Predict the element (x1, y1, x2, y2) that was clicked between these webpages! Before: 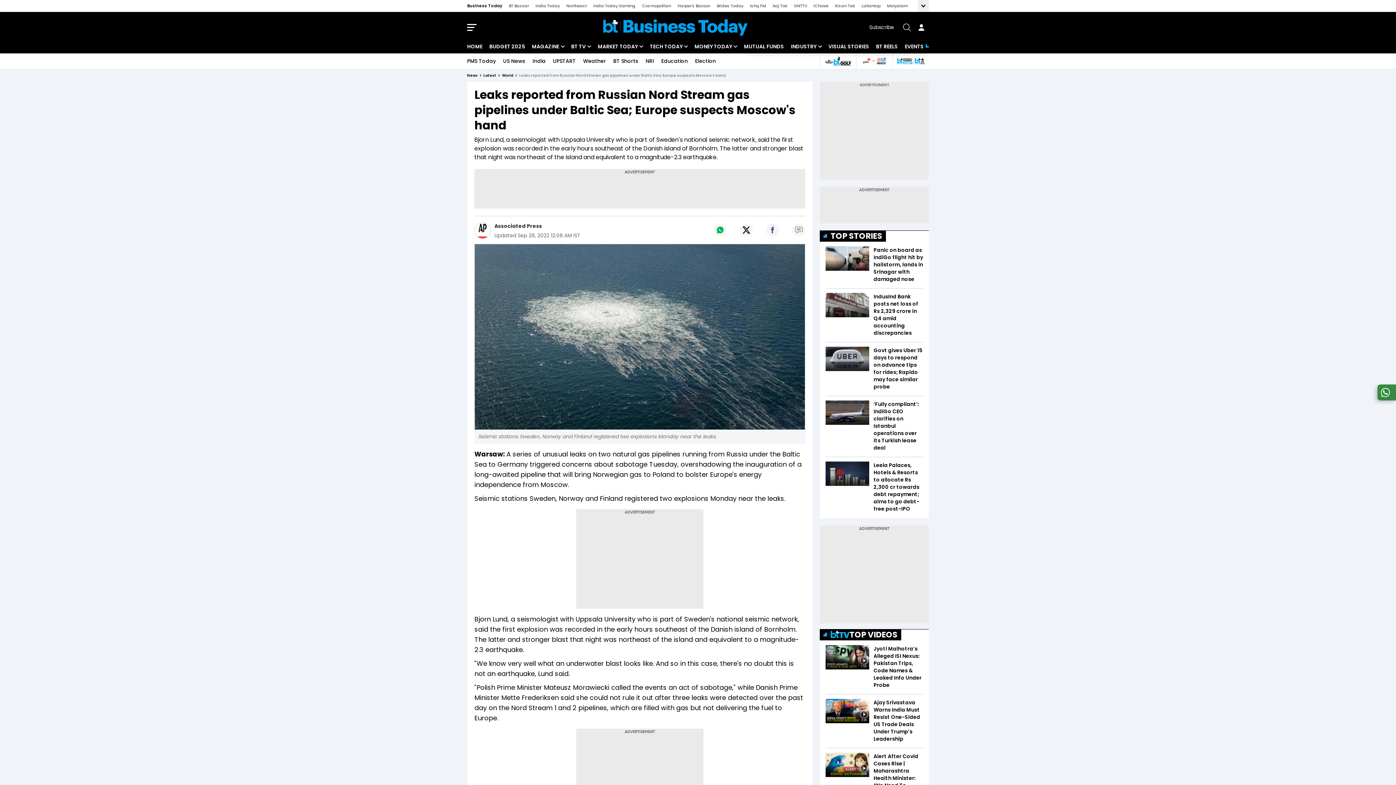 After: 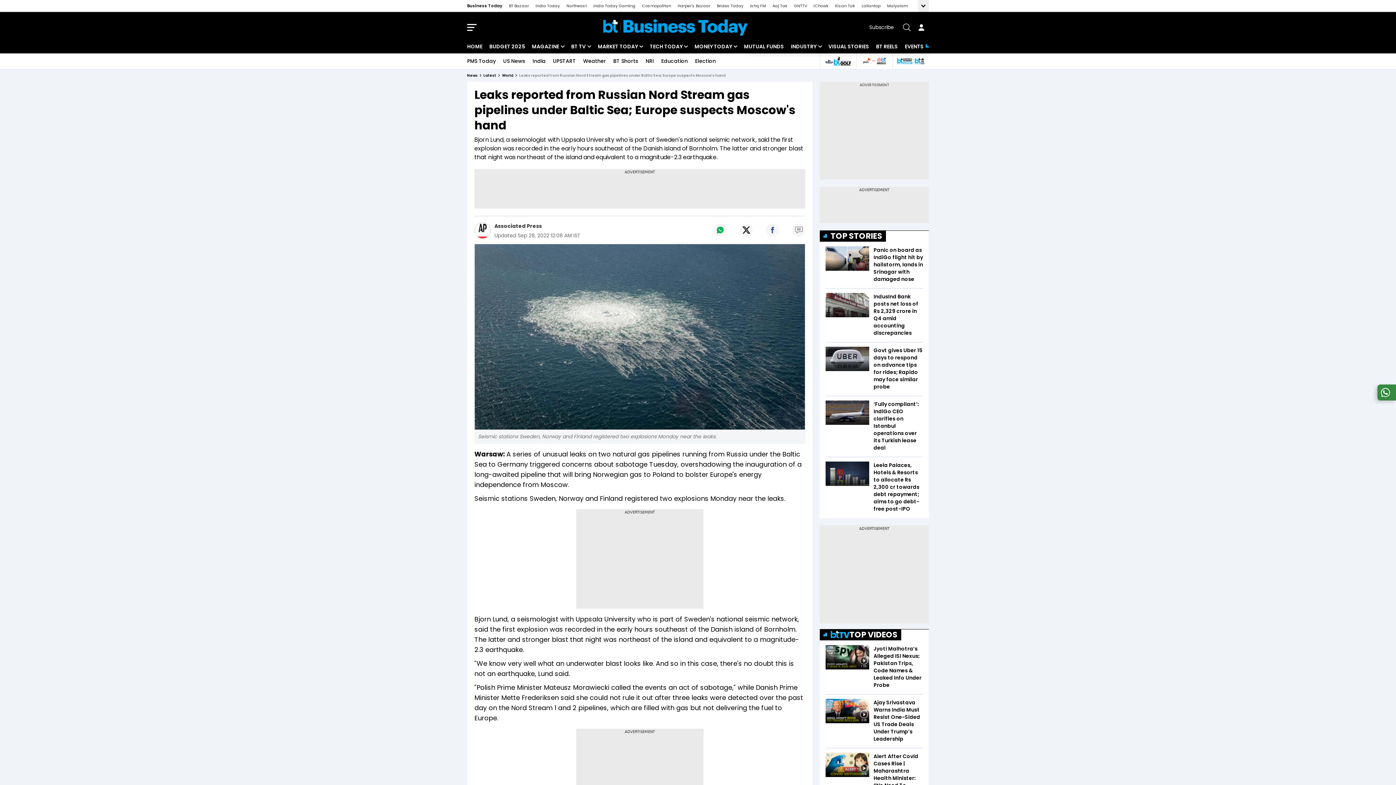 Action: bbox: (766, 223, 779, 236)